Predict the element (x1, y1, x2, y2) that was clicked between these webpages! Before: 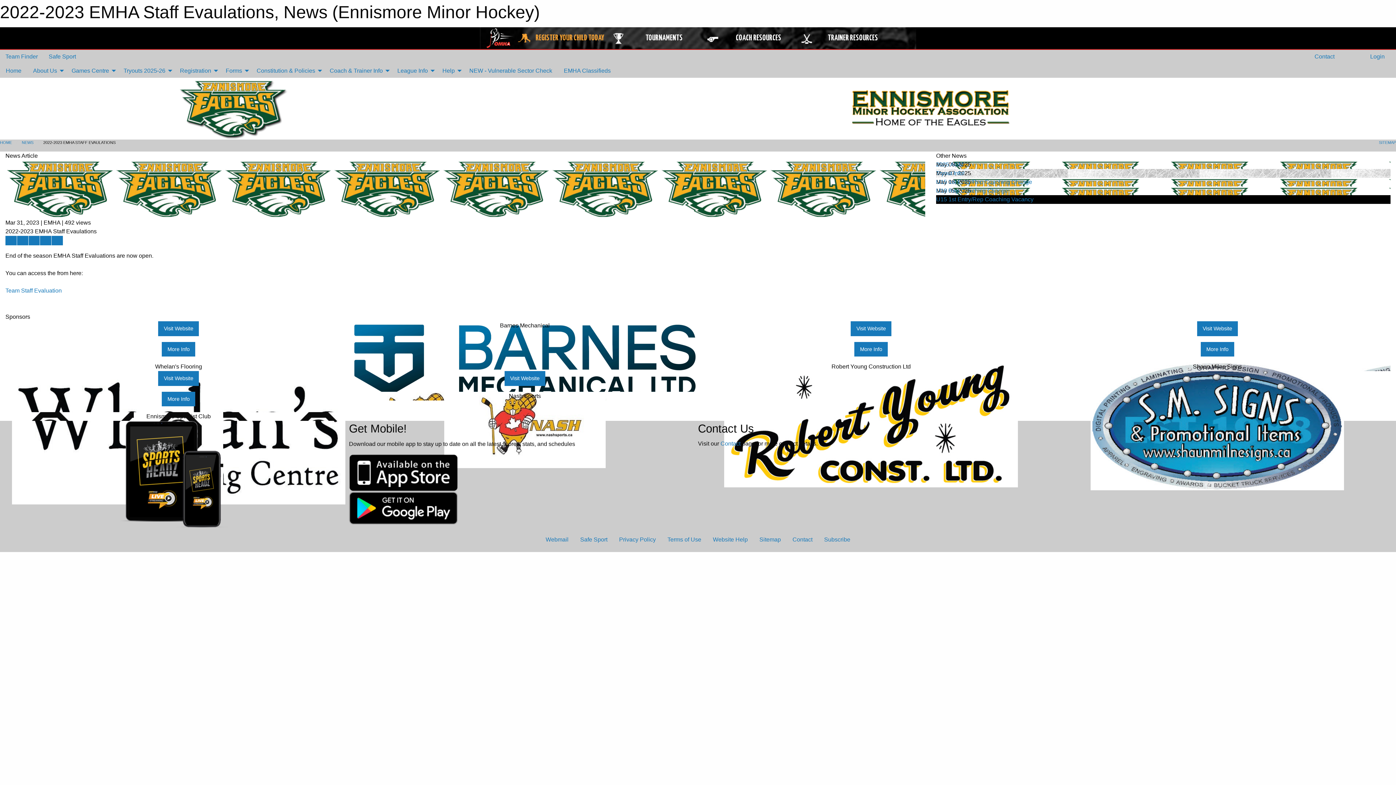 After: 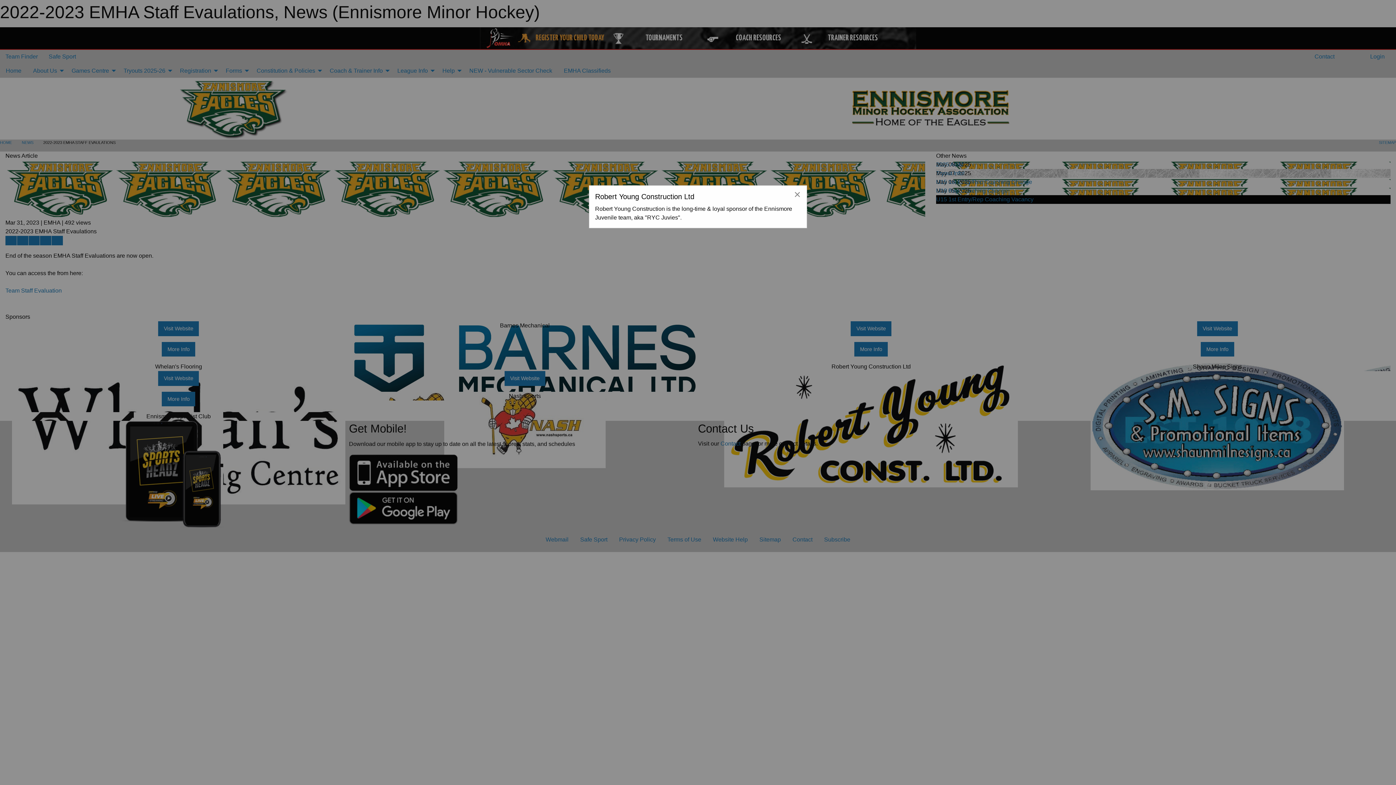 Action: label: More Info bbox: (854, 342, 888, 356)